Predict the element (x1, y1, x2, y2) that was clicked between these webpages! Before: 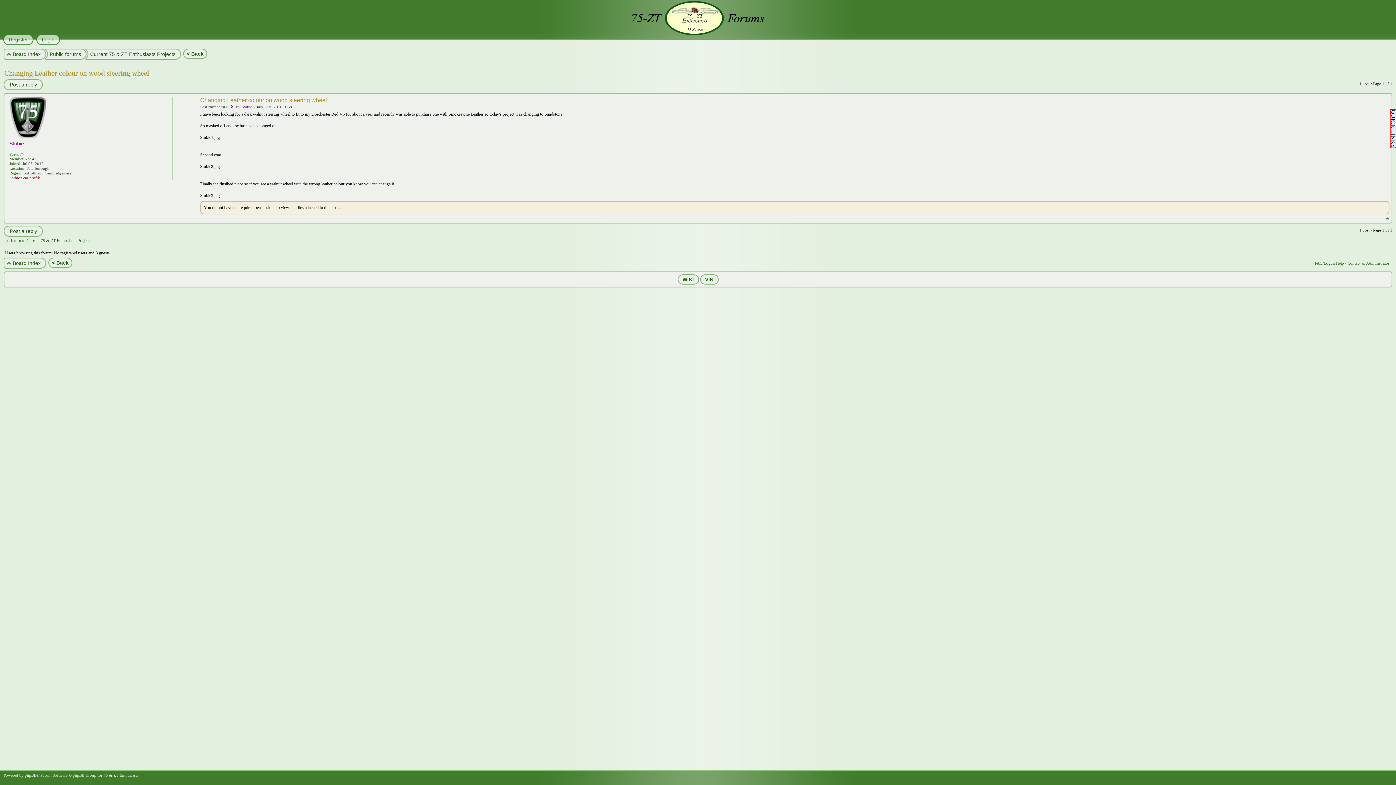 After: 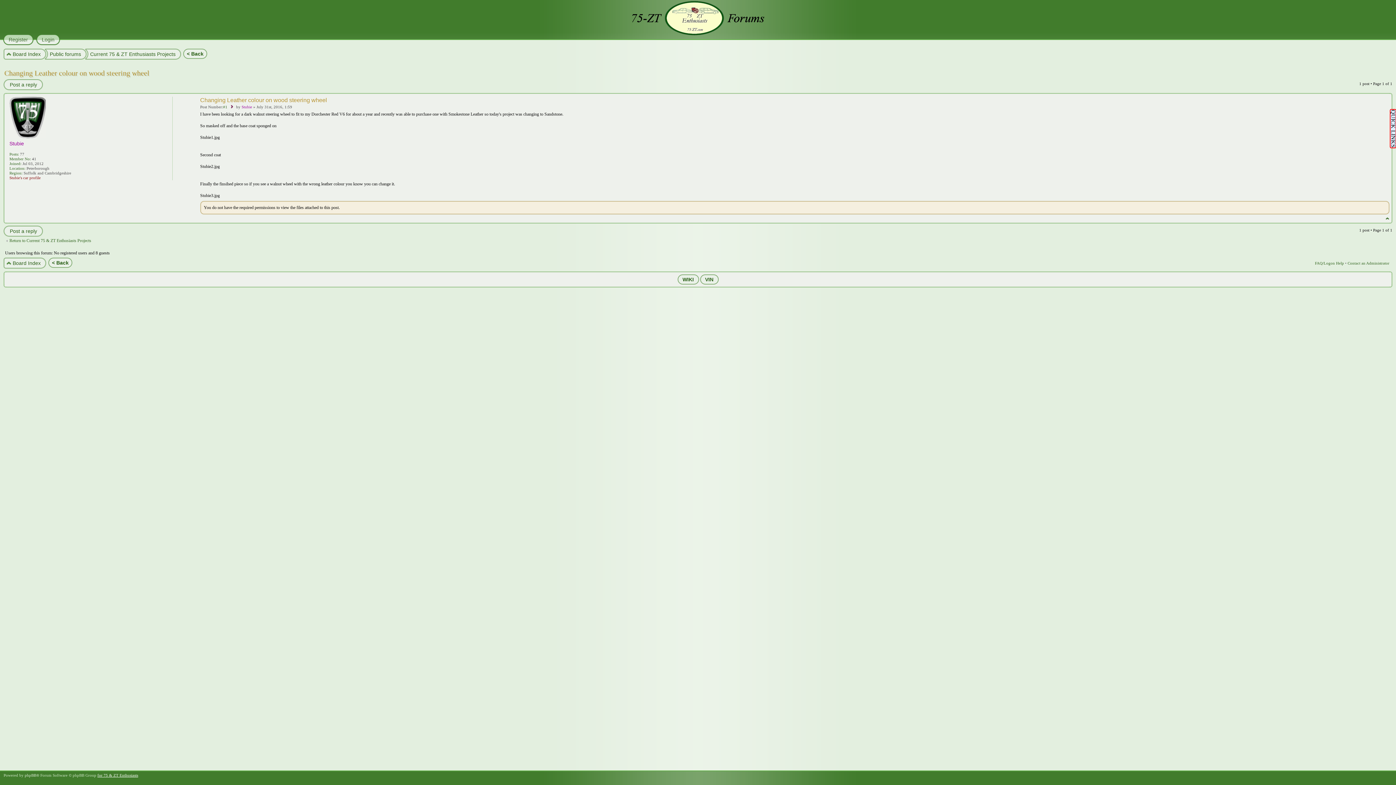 Action: bbox: (97, 773, 138, 777) label: for 75 & ZT Enthusiasts